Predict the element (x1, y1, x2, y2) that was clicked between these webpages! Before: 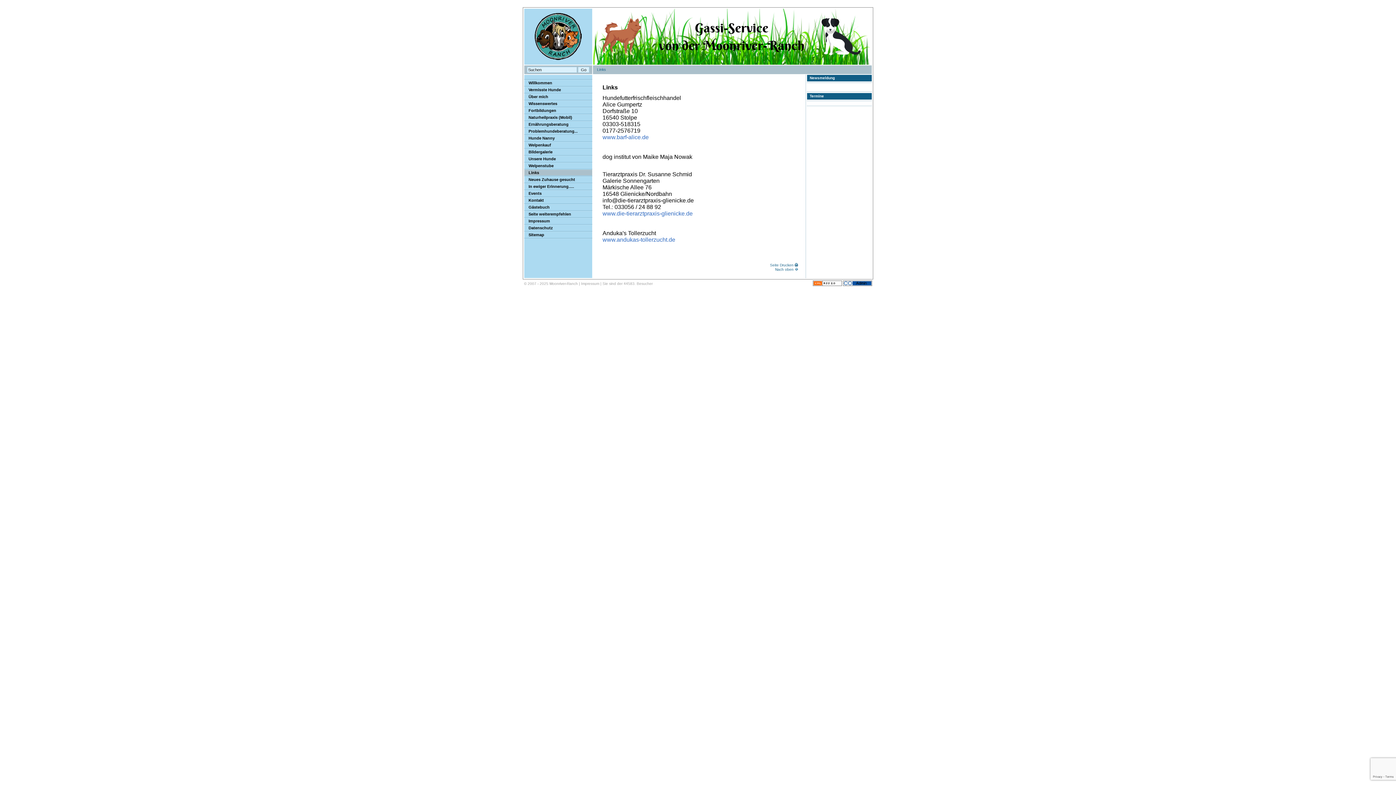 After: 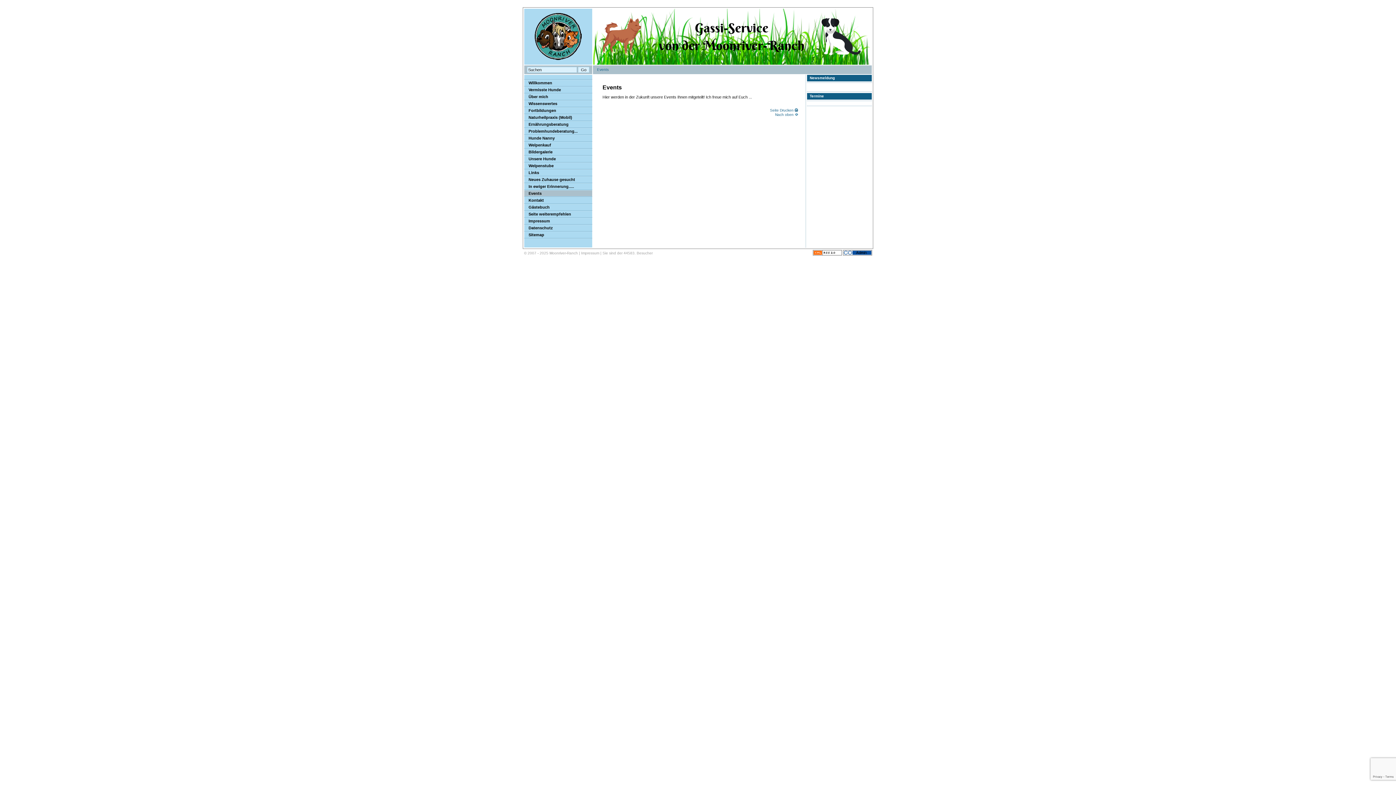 Action: label: Events bbox: (524, 190, 592, 196)